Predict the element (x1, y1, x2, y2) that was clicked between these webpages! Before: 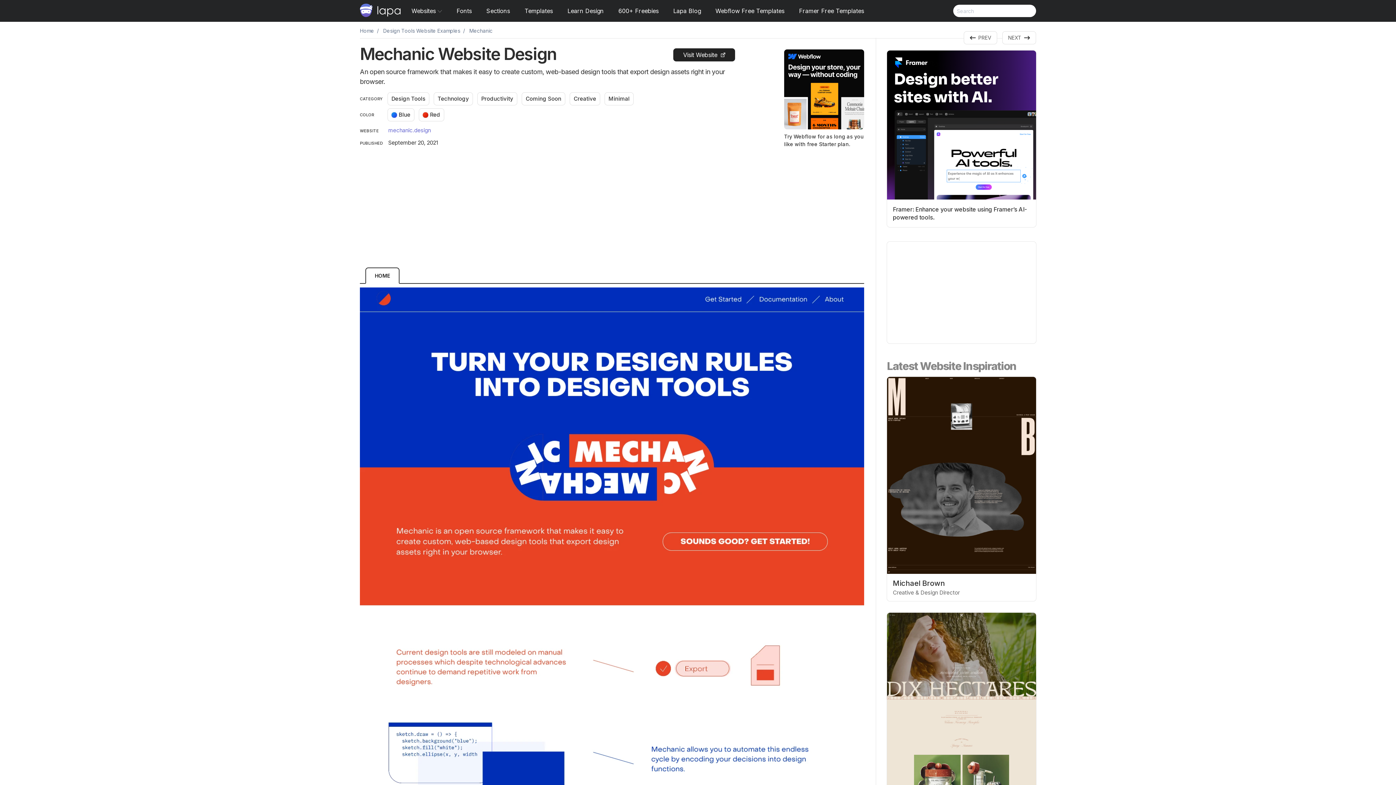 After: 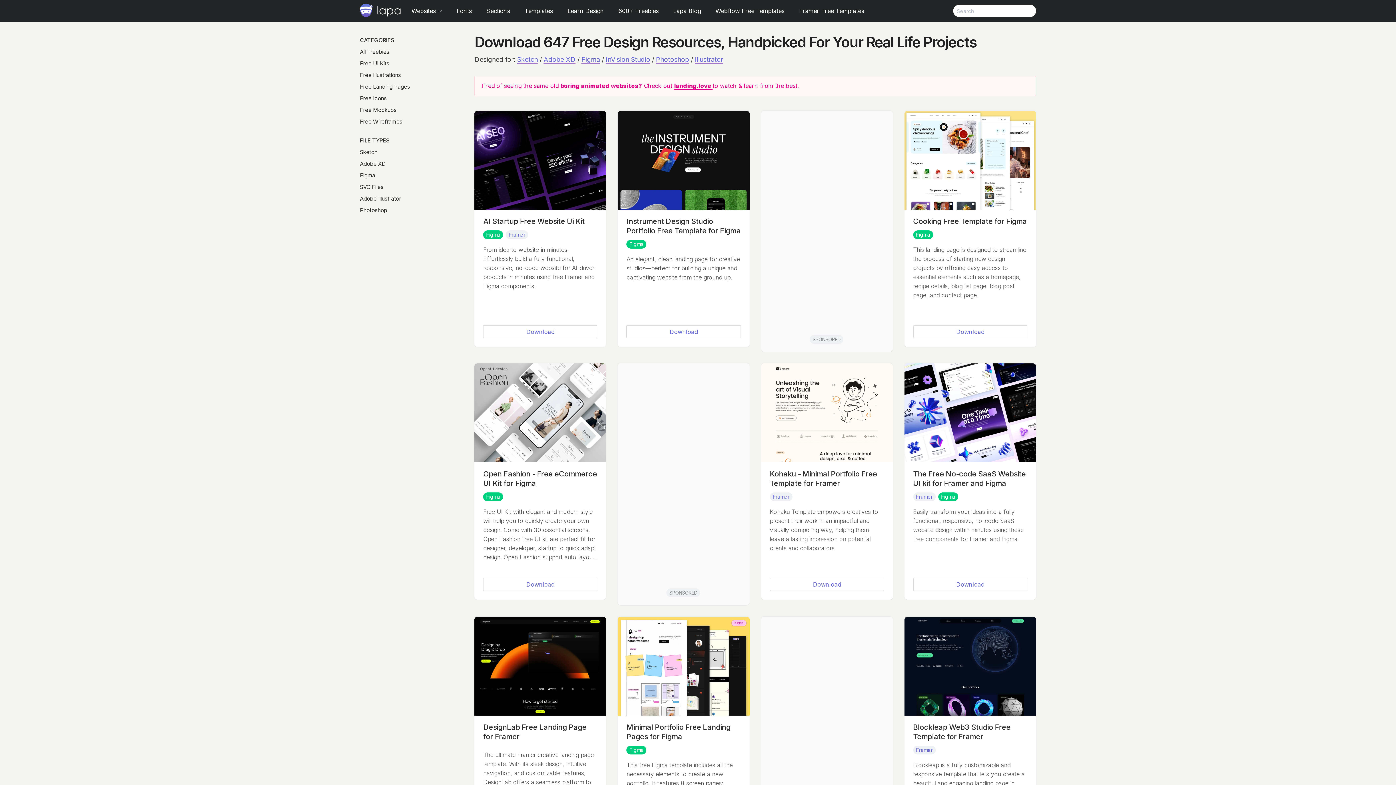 Action: bbox: (611, 6, 666, 15) label: 600+ Freebies